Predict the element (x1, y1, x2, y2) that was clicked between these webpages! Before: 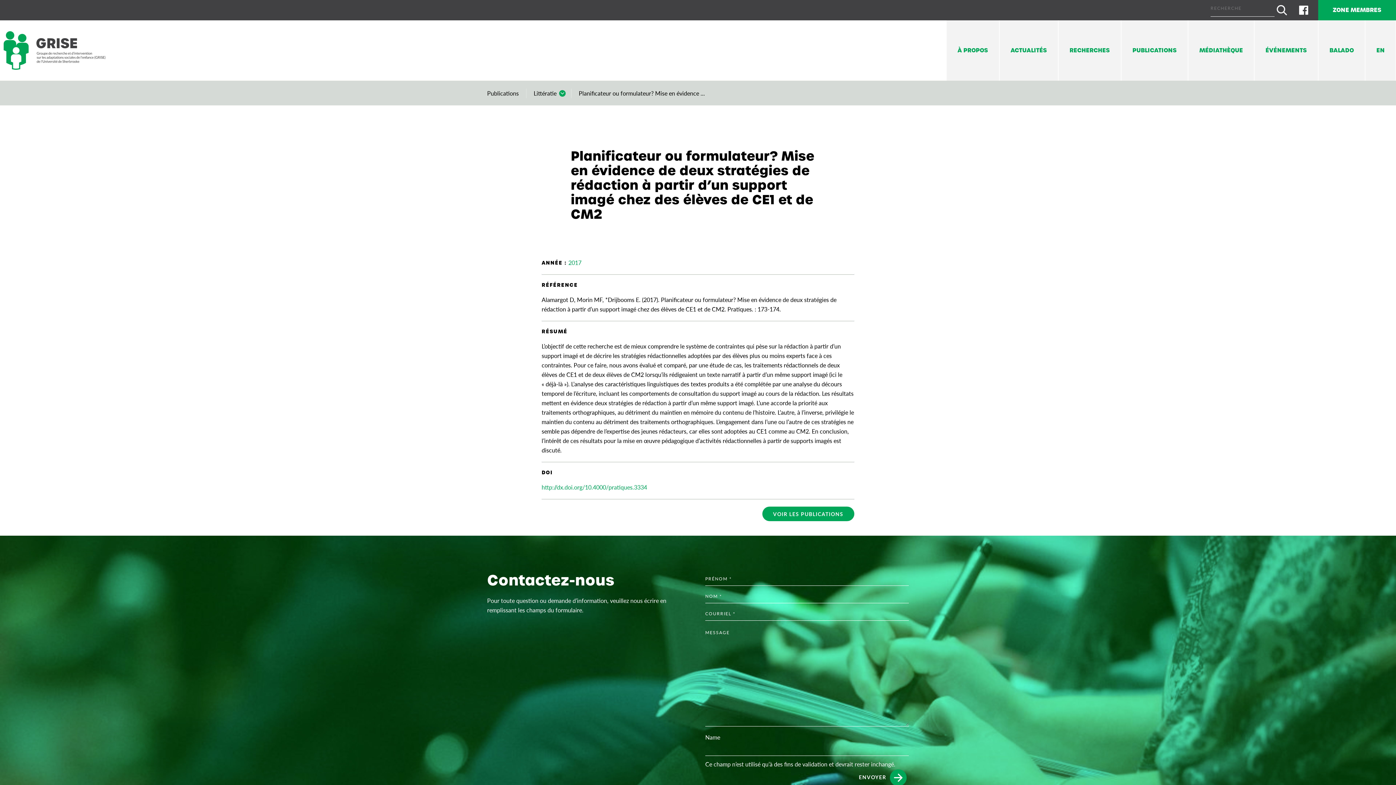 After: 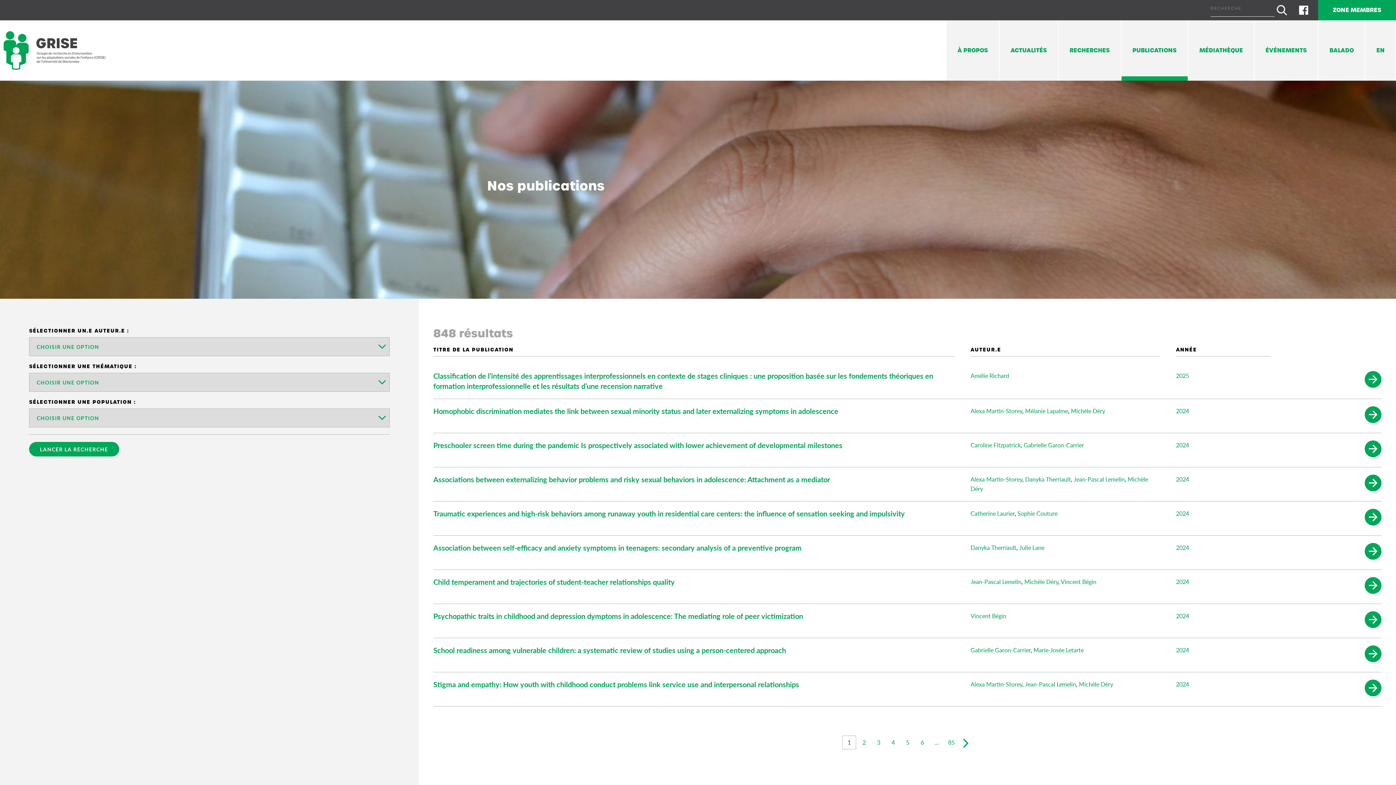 Action: label: Publications bbox: (487, 89, 518, 97)